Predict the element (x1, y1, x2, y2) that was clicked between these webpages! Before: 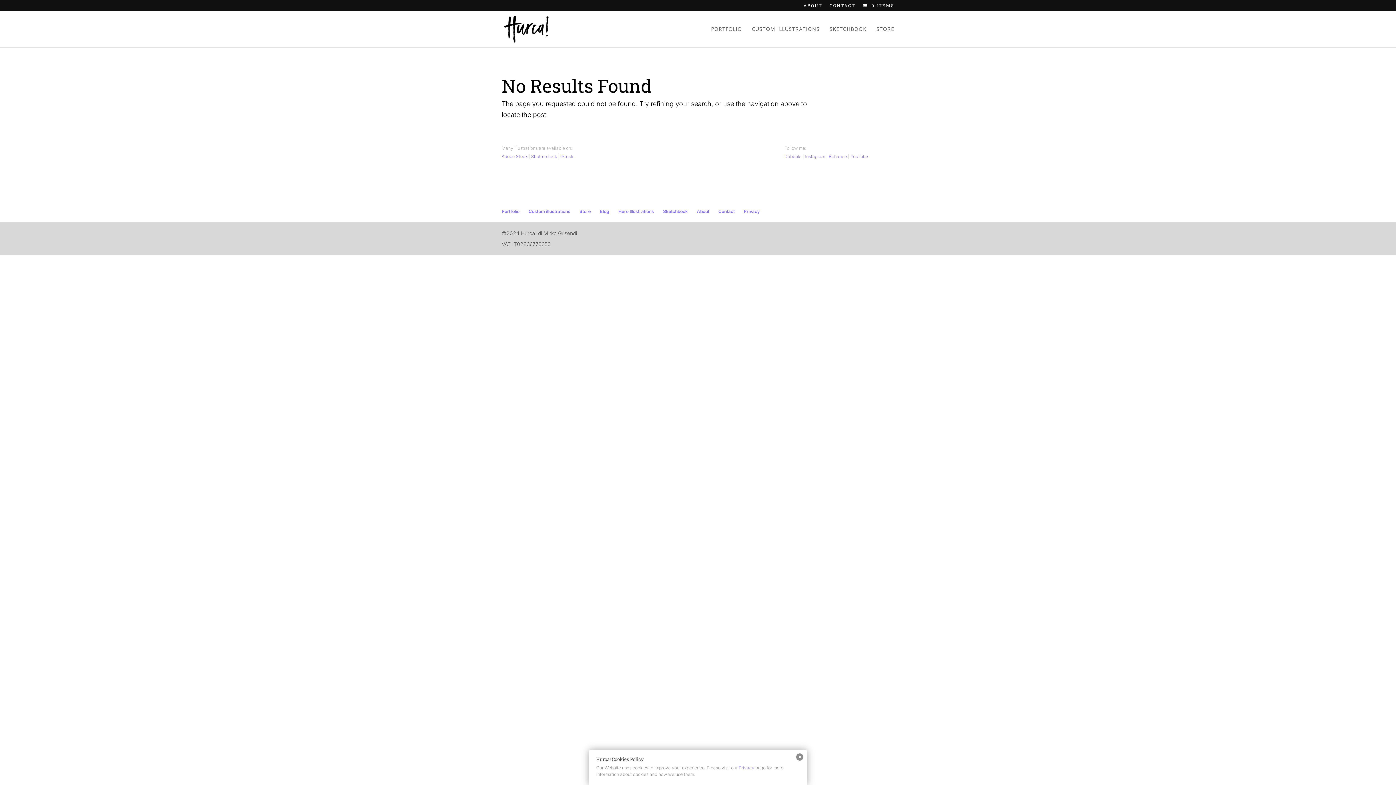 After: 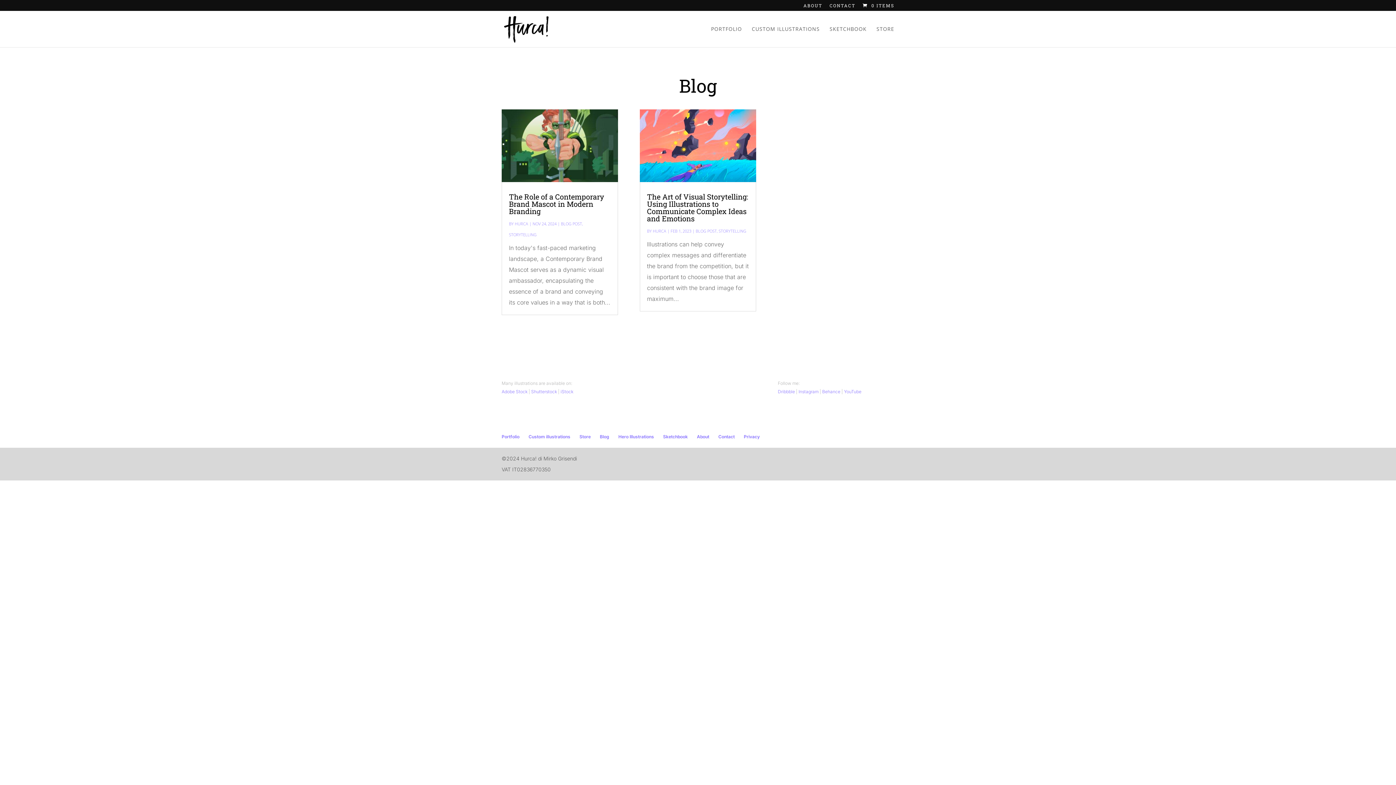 Action: label: Blog bbox: (600, 208, 609, 214)